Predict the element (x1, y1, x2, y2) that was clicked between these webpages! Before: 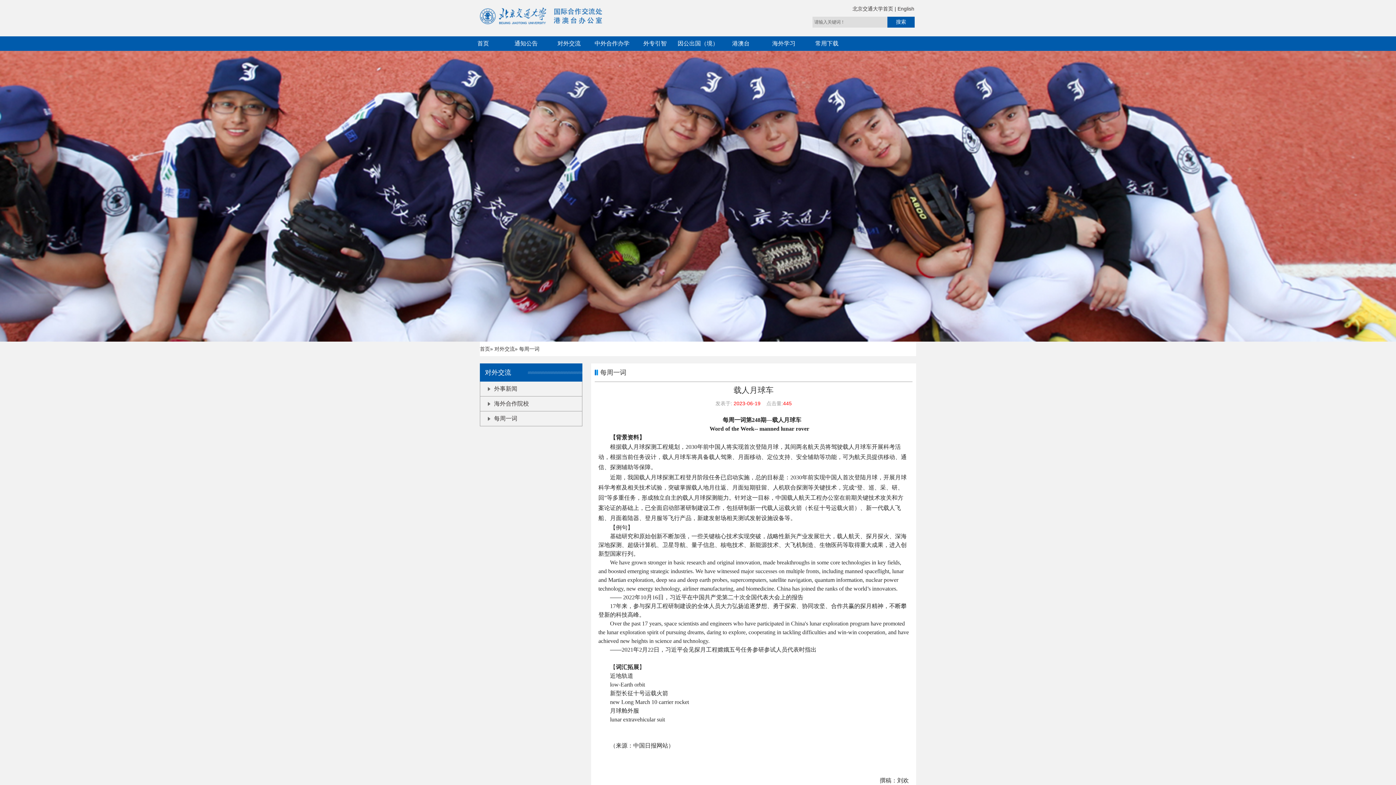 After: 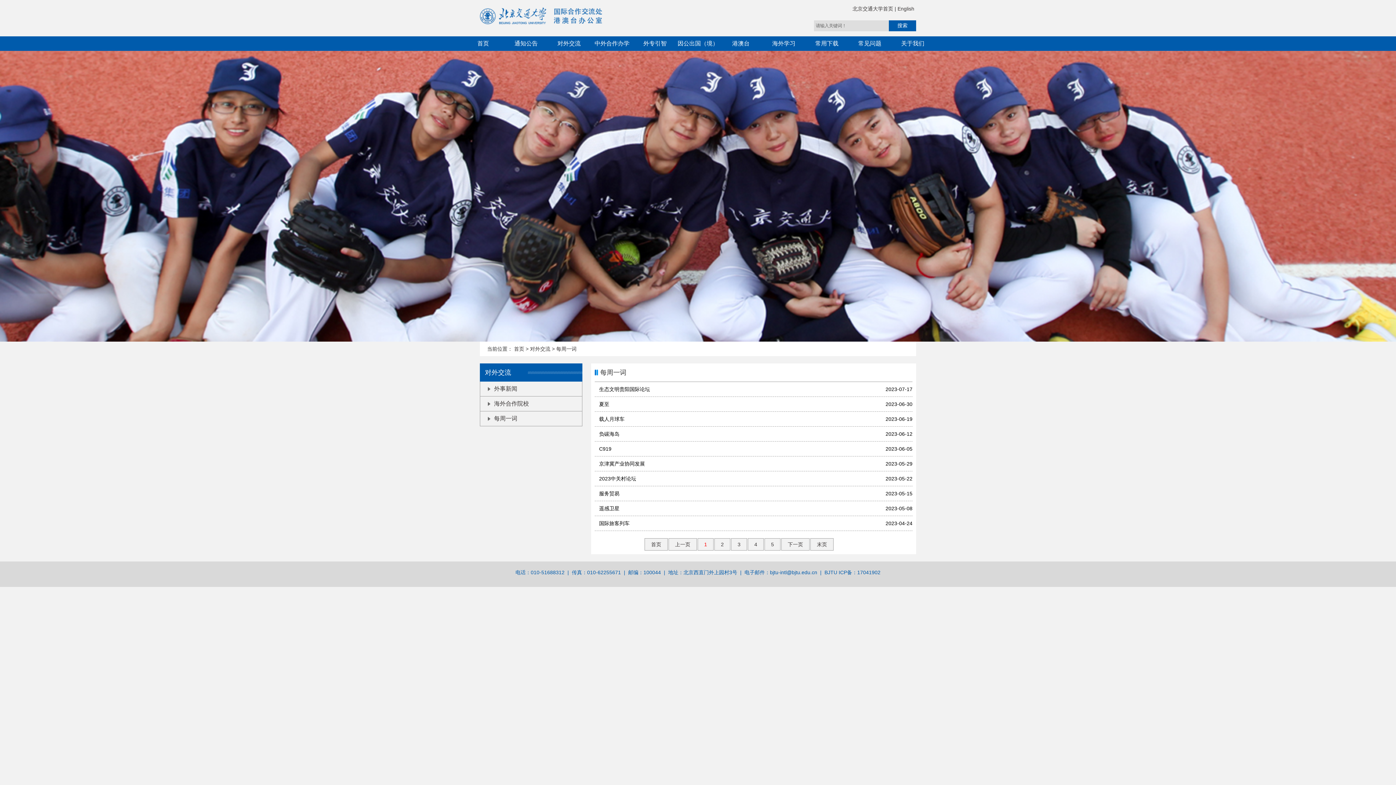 Action: bbox: (480, 411, 582, 426) label: 每周一词